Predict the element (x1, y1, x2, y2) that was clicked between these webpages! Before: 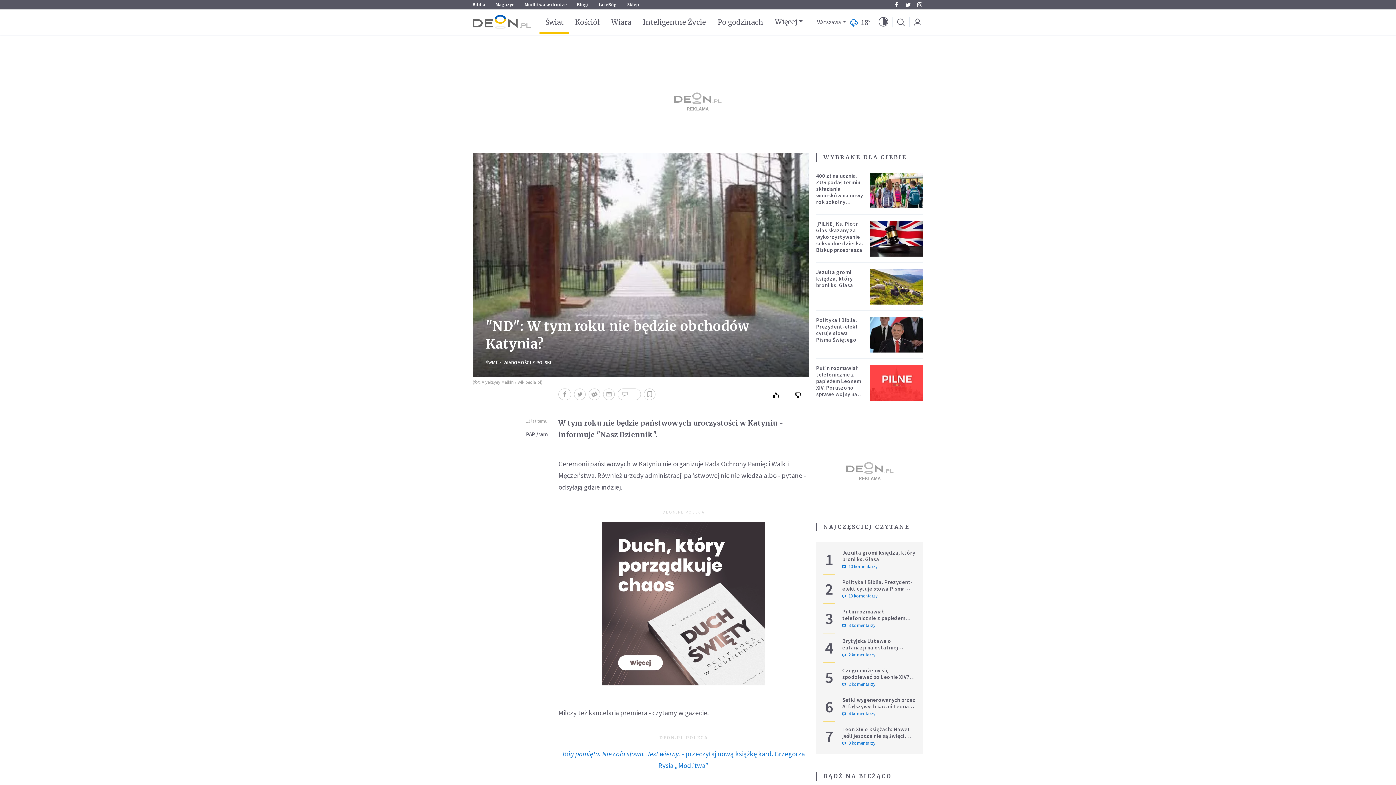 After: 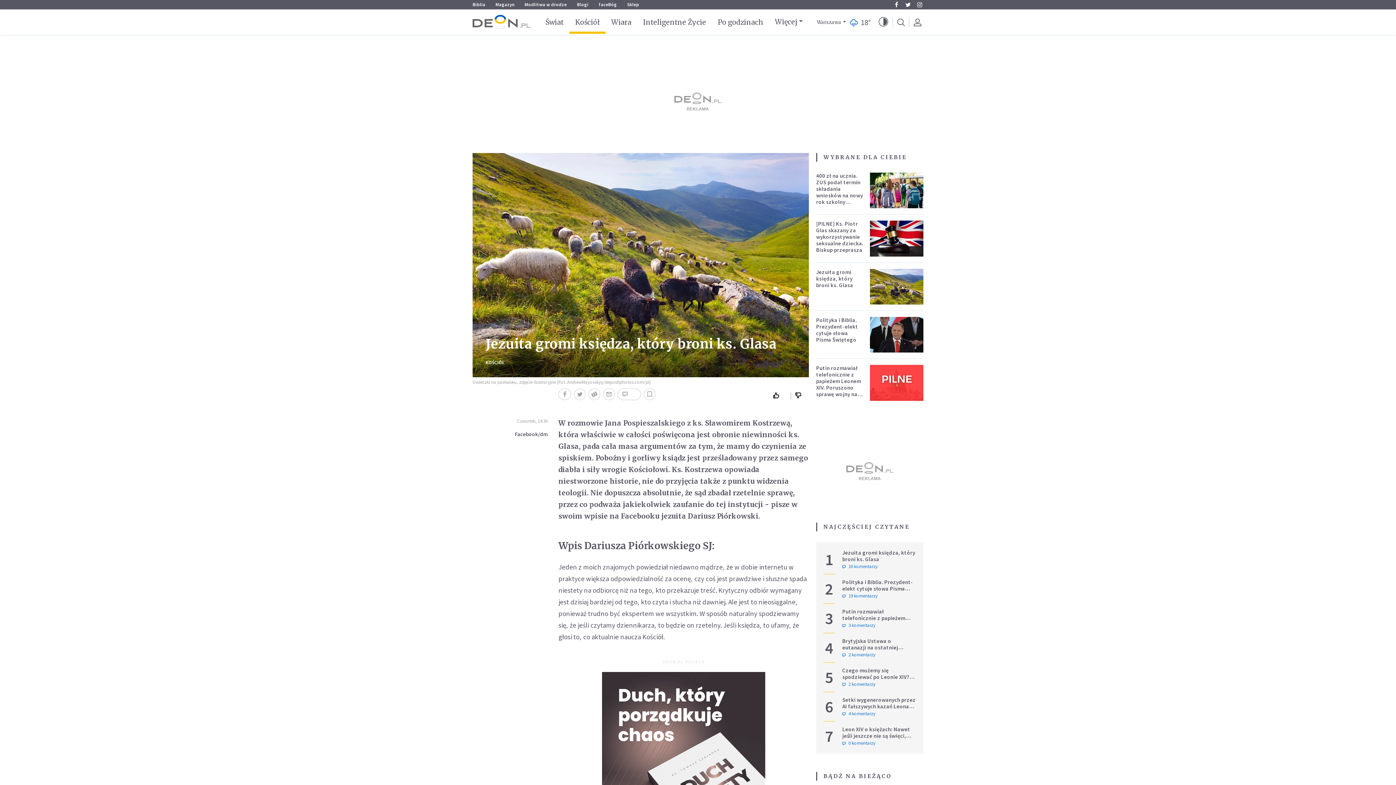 Action: bbox: (816, 268, 853, 288) label: Jezuita gromi księdza, który broni ks. Glasa